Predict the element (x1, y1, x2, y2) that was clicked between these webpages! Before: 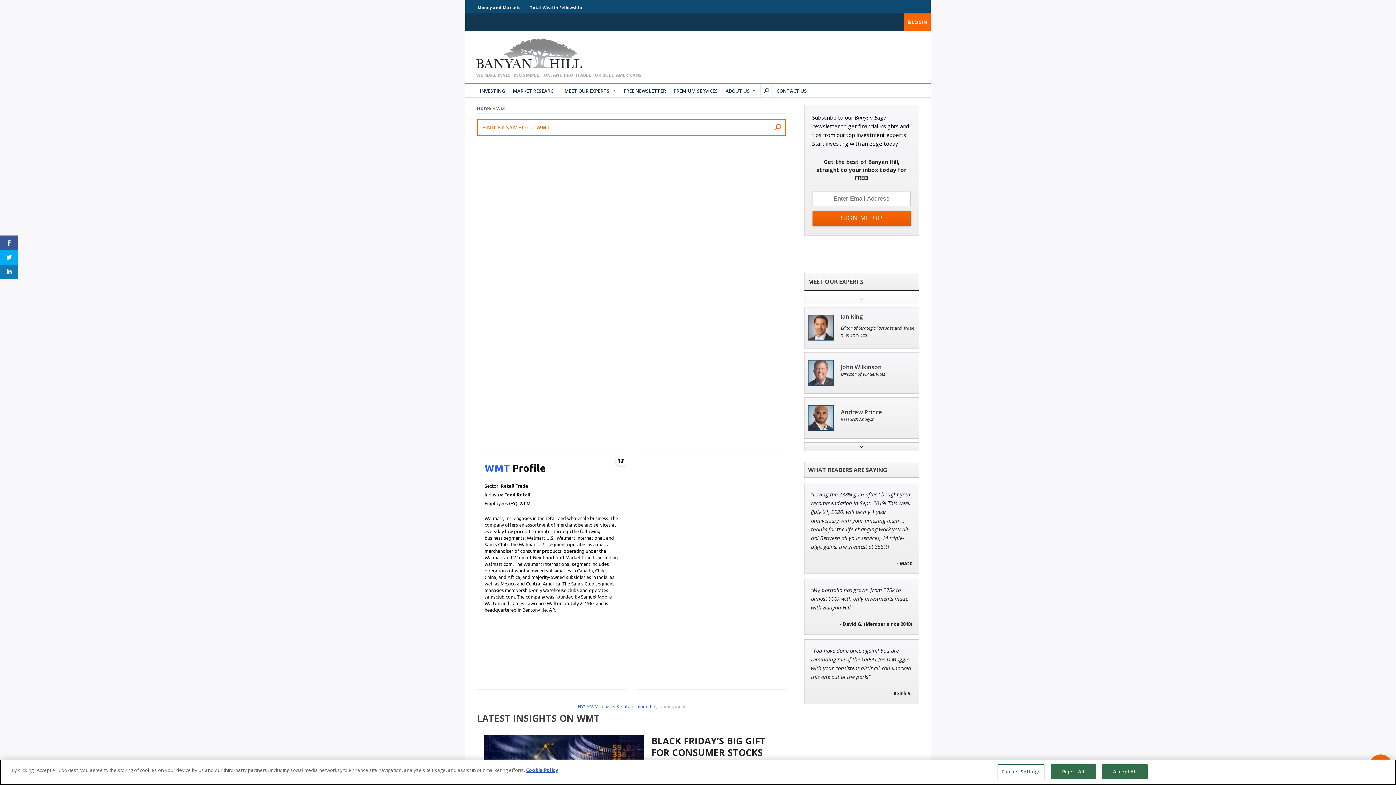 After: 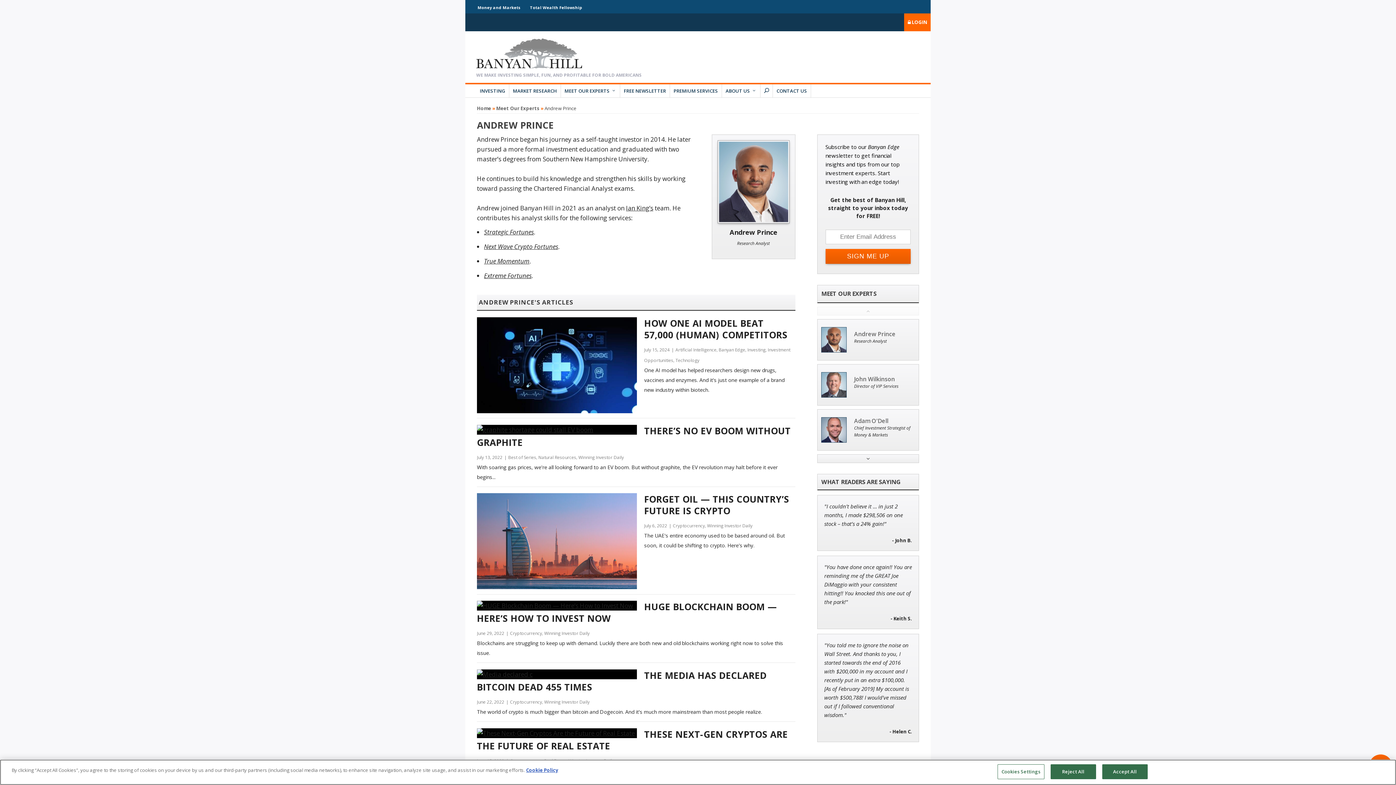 Action: bbox: (808, 405, 833, 430)